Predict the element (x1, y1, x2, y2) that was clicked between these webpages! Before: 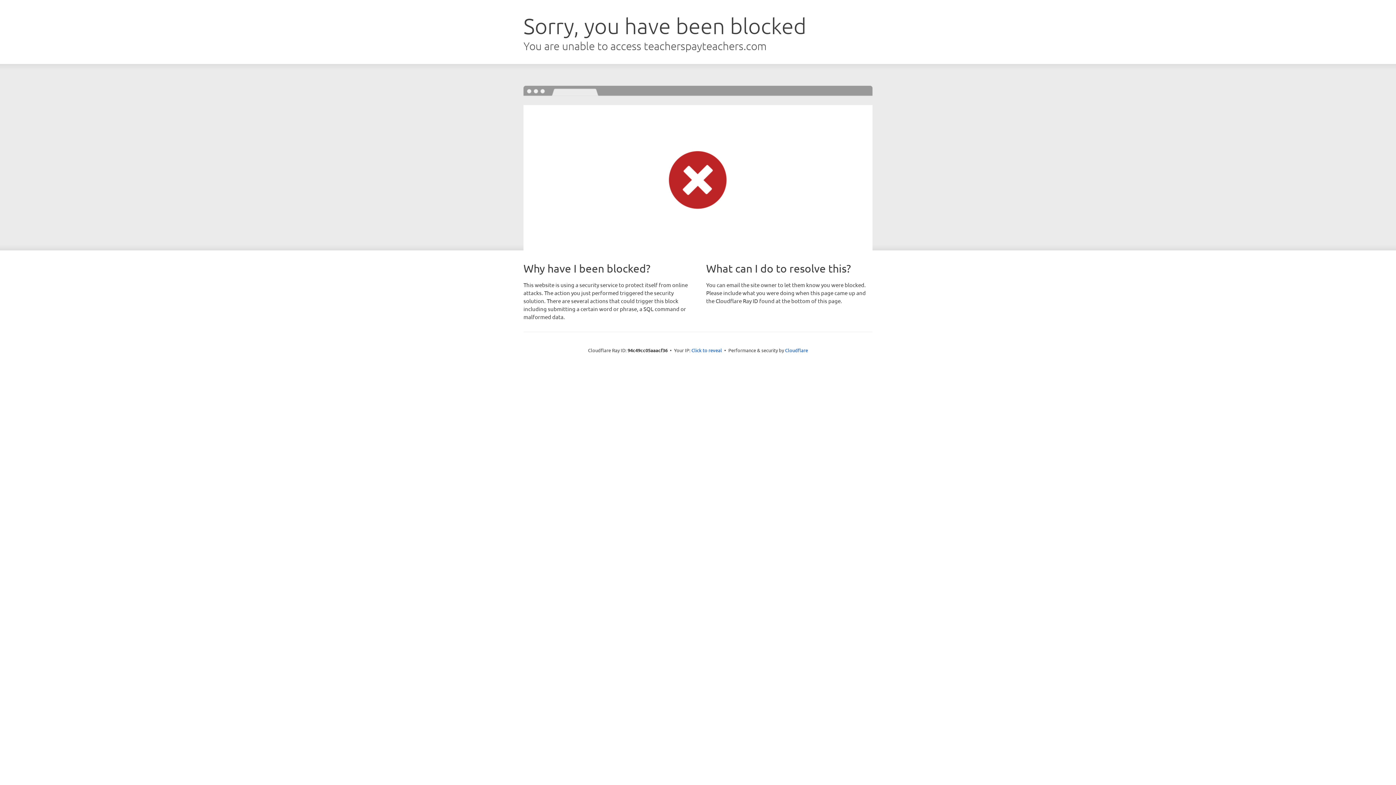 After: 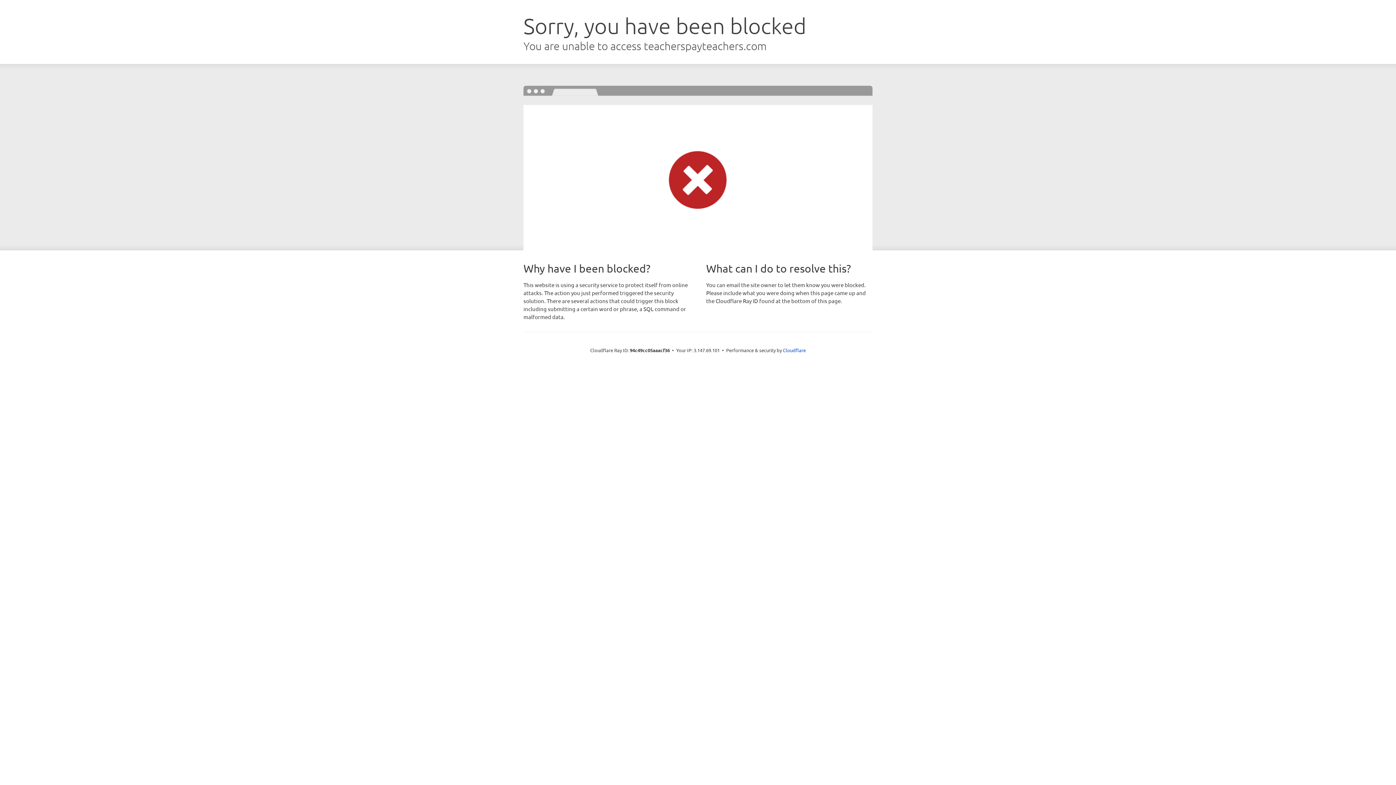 Action: bbox: (691, 346, 722, 353) label: Click to reveal